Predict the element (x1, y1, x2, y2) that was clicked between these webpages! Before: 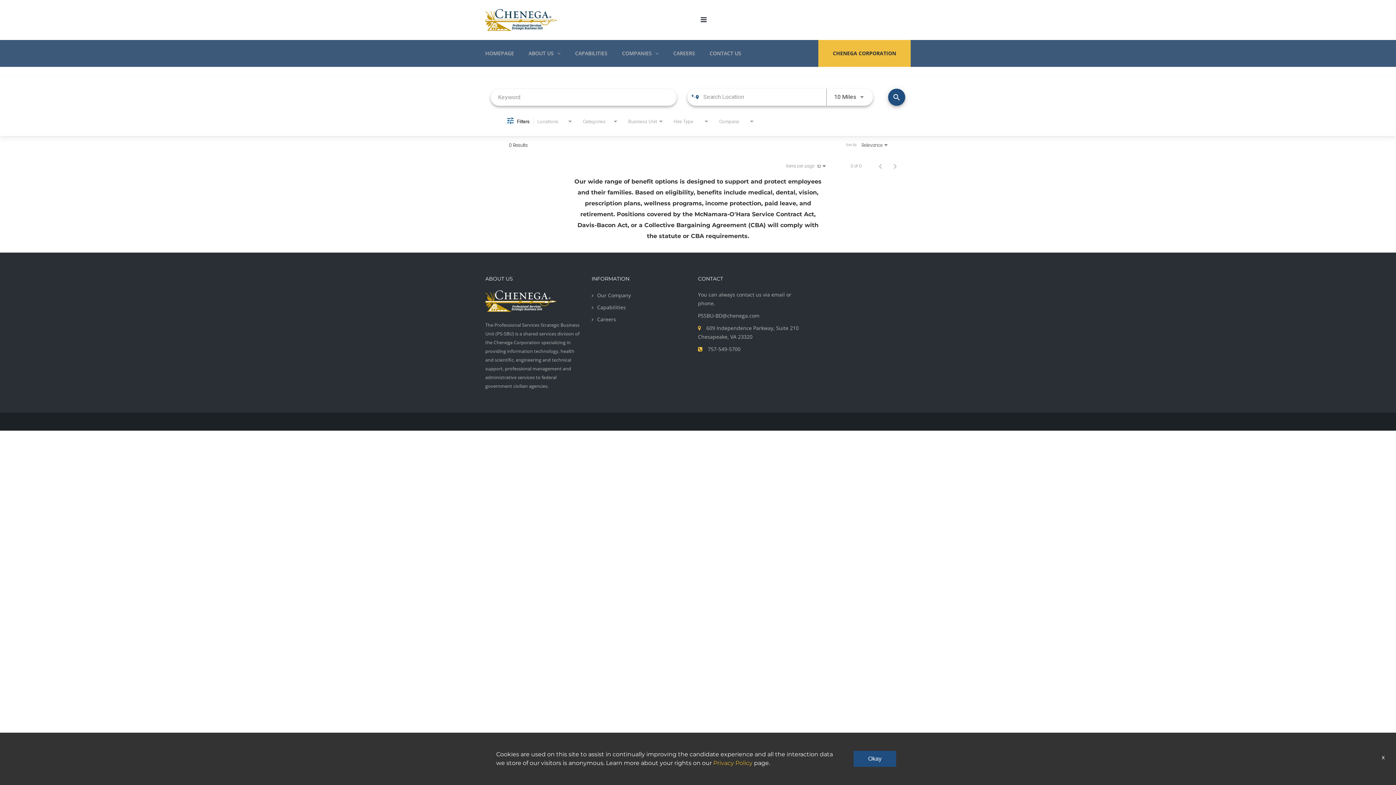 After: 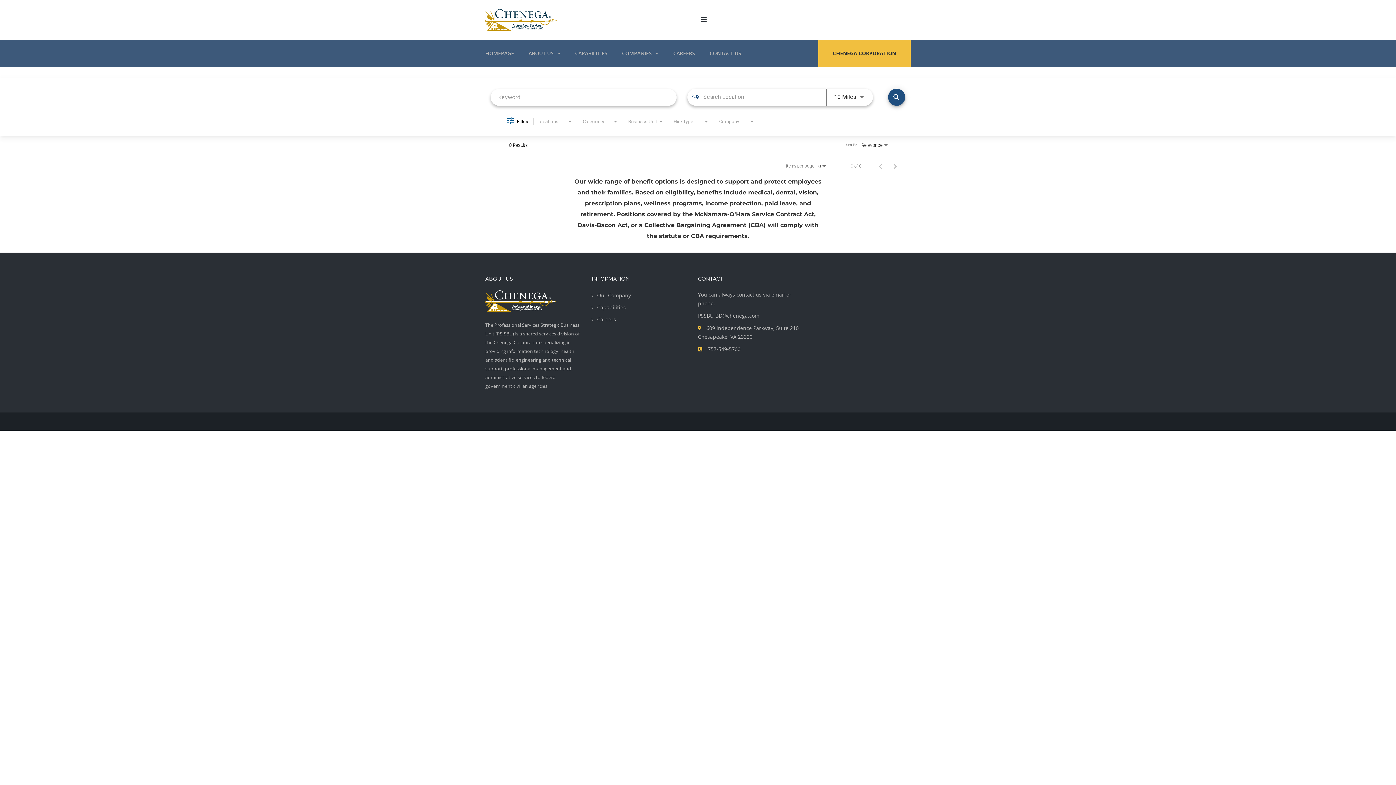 Action: bbox: (1380, 753, 1387, 762) label: x